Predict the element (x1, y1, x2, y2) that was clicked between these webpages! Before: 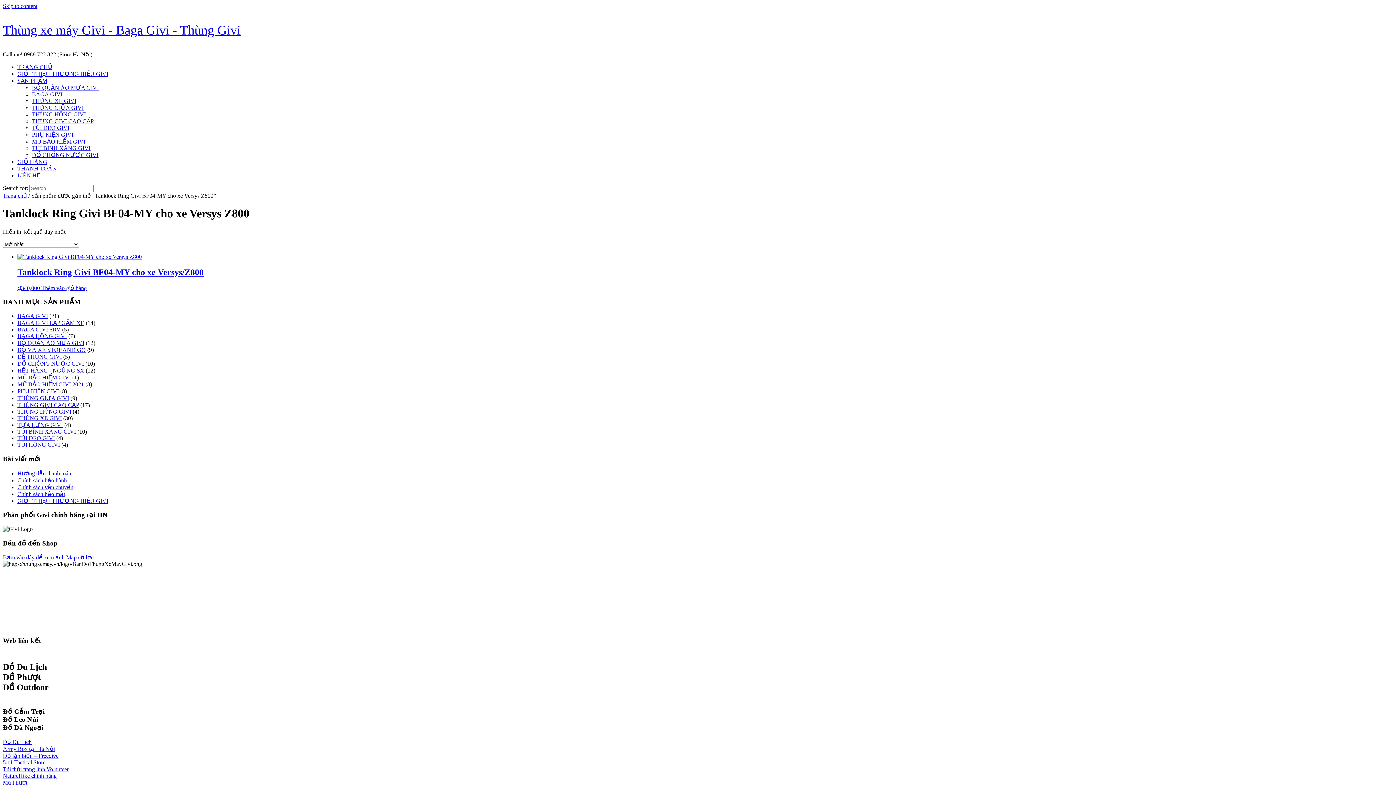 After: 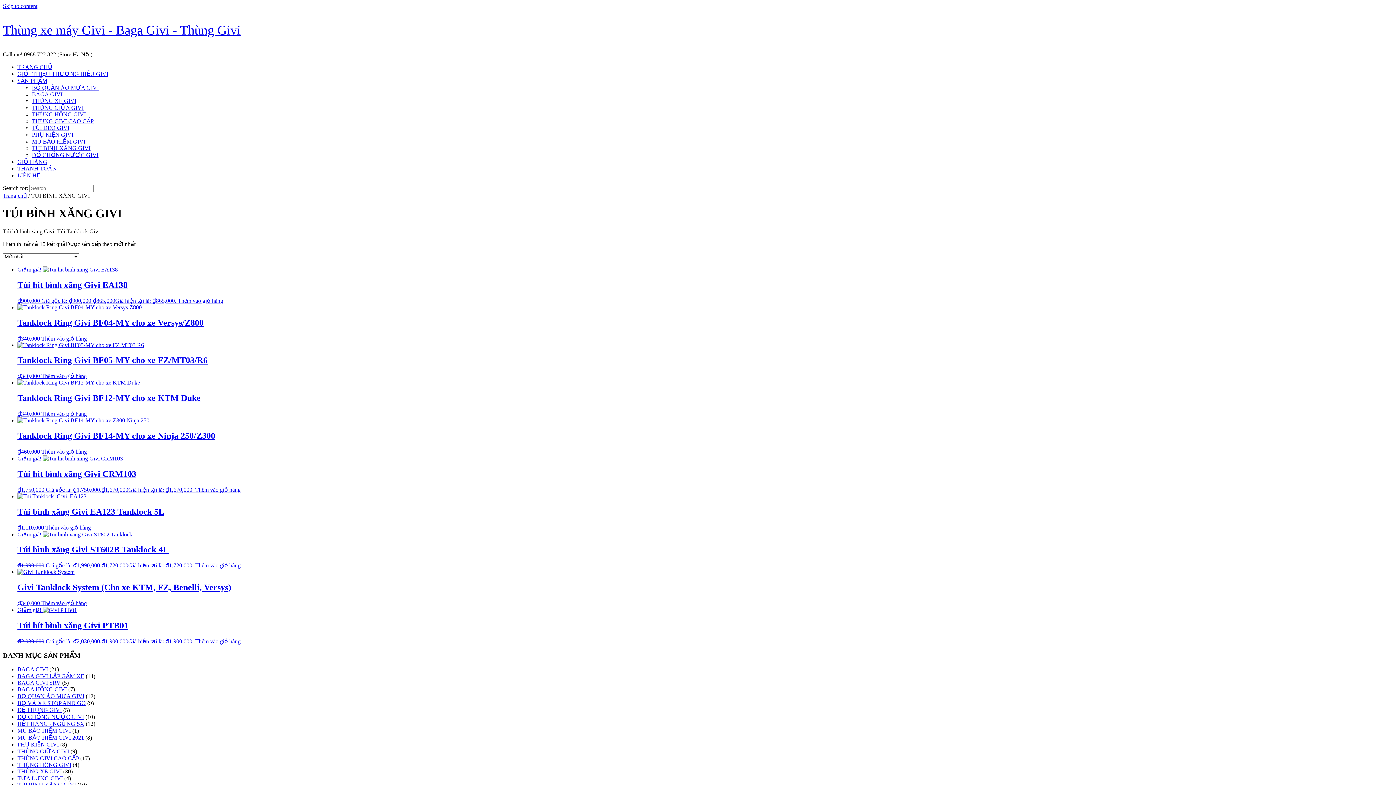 Action: bbox: (32, 145, 90, 151) label: TÚI BÌNH XĂNG GIVI